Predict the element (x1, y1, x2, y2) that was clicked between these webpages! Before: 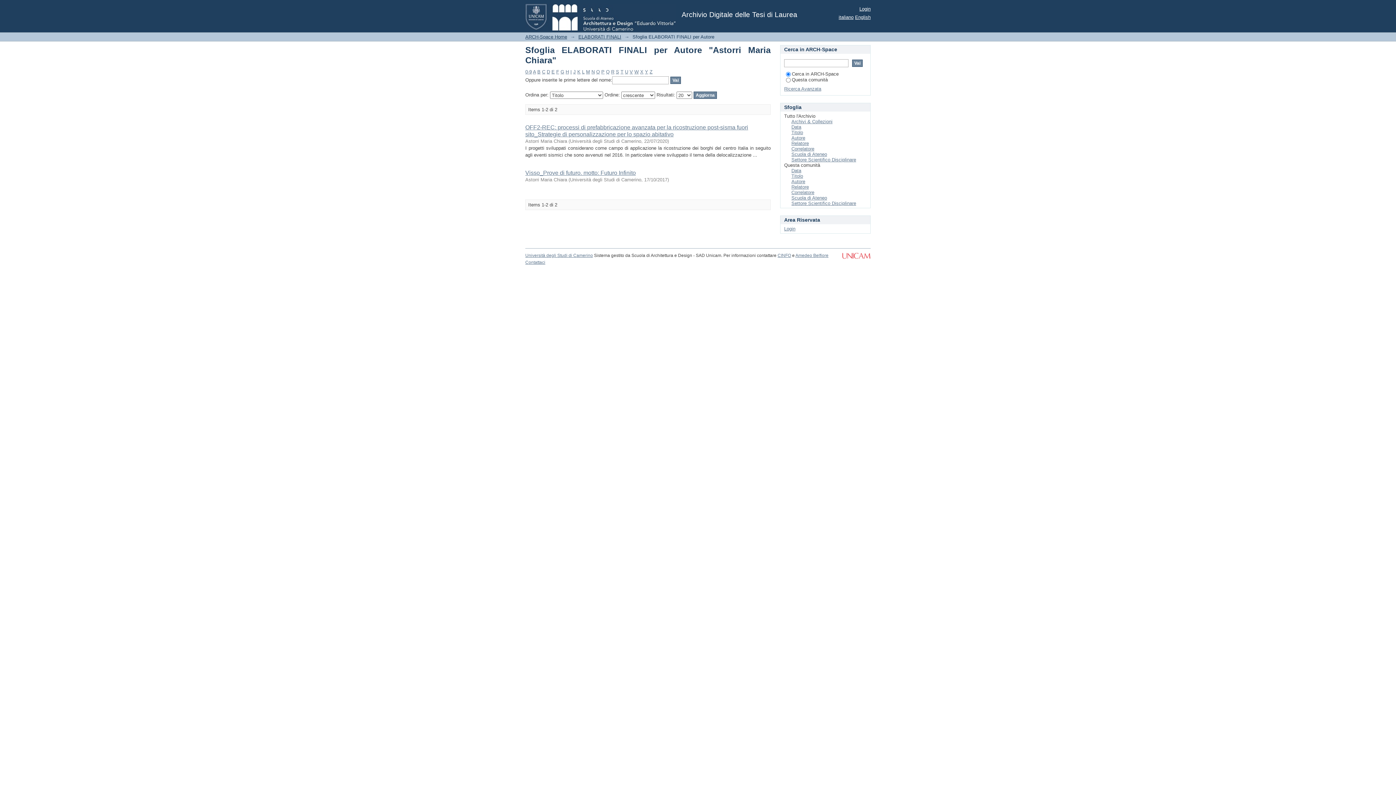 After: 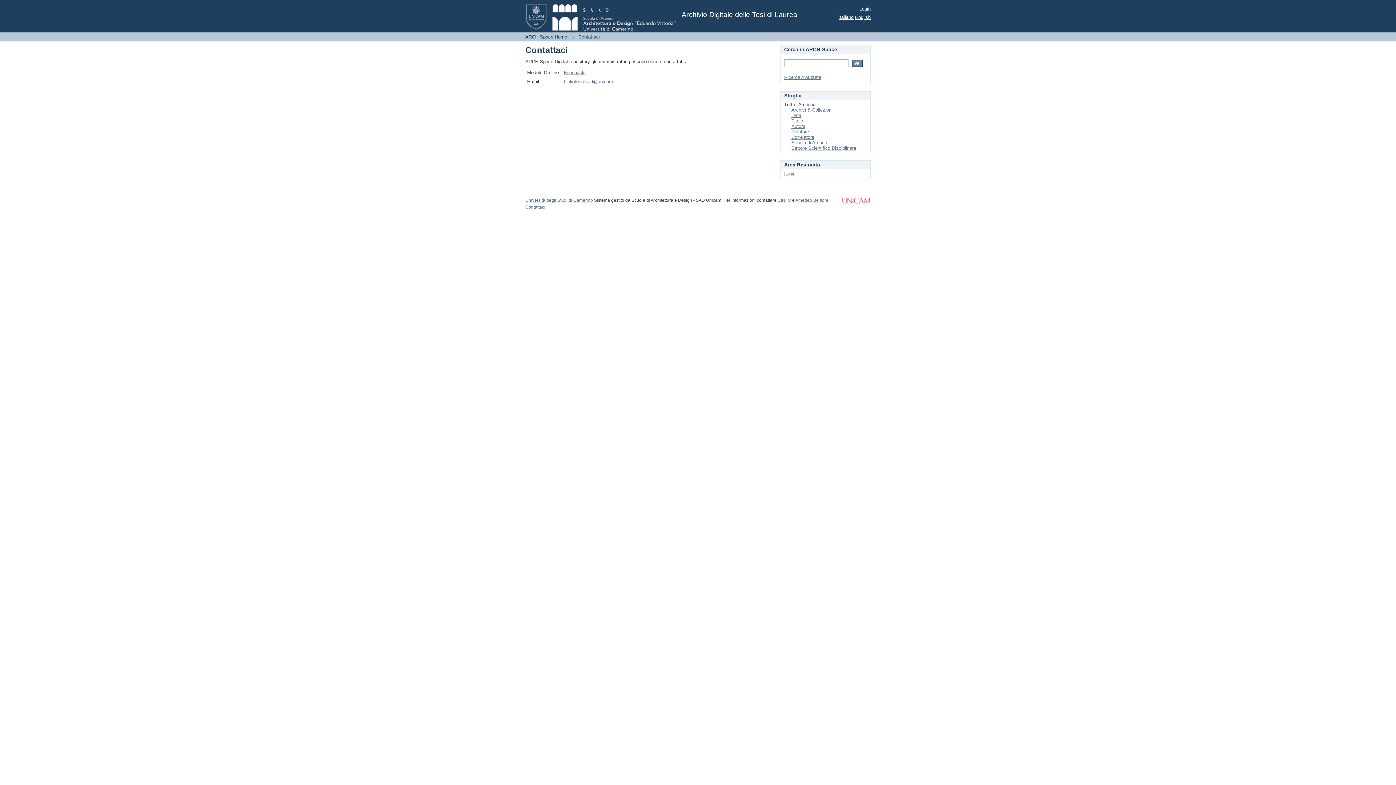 Action: bbox: (525, 260, 545, 265) label: Contattaci